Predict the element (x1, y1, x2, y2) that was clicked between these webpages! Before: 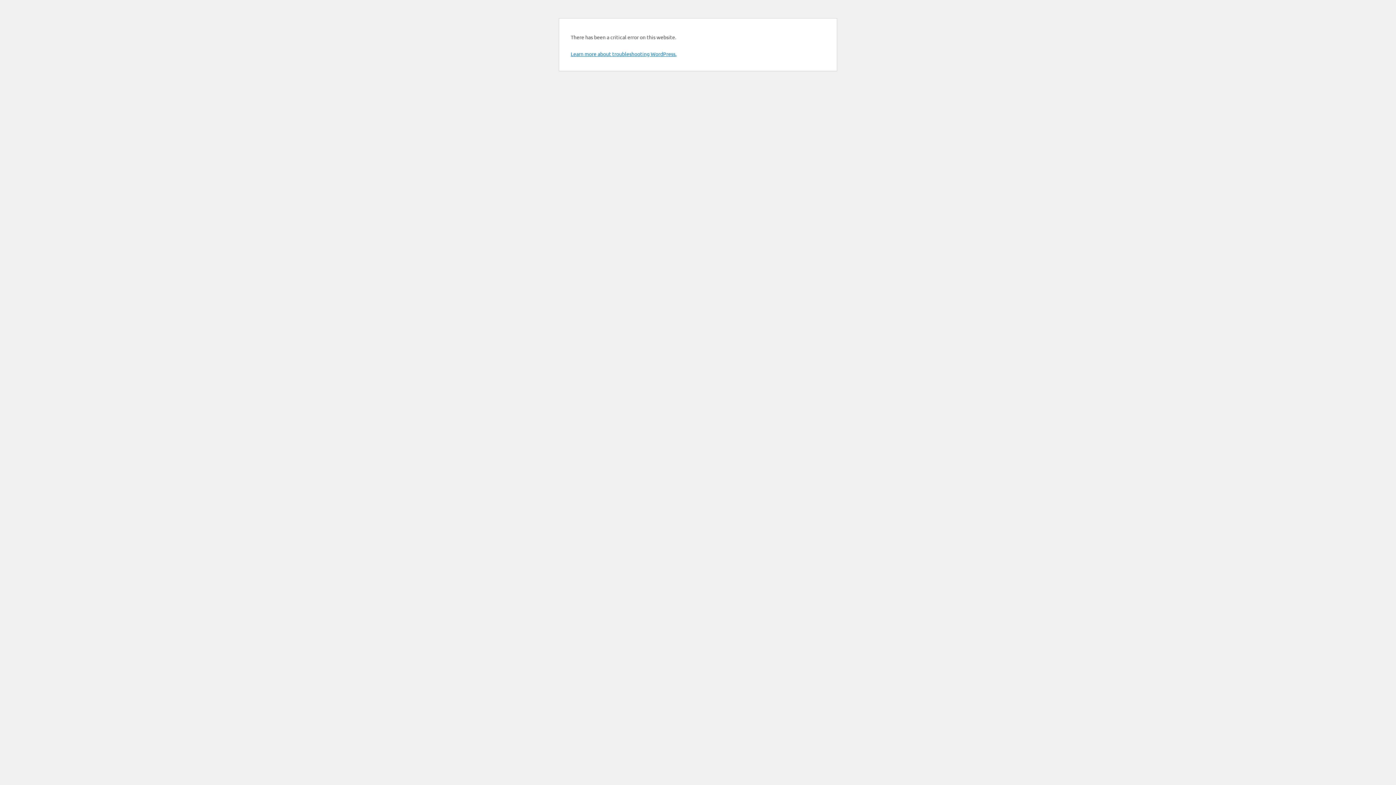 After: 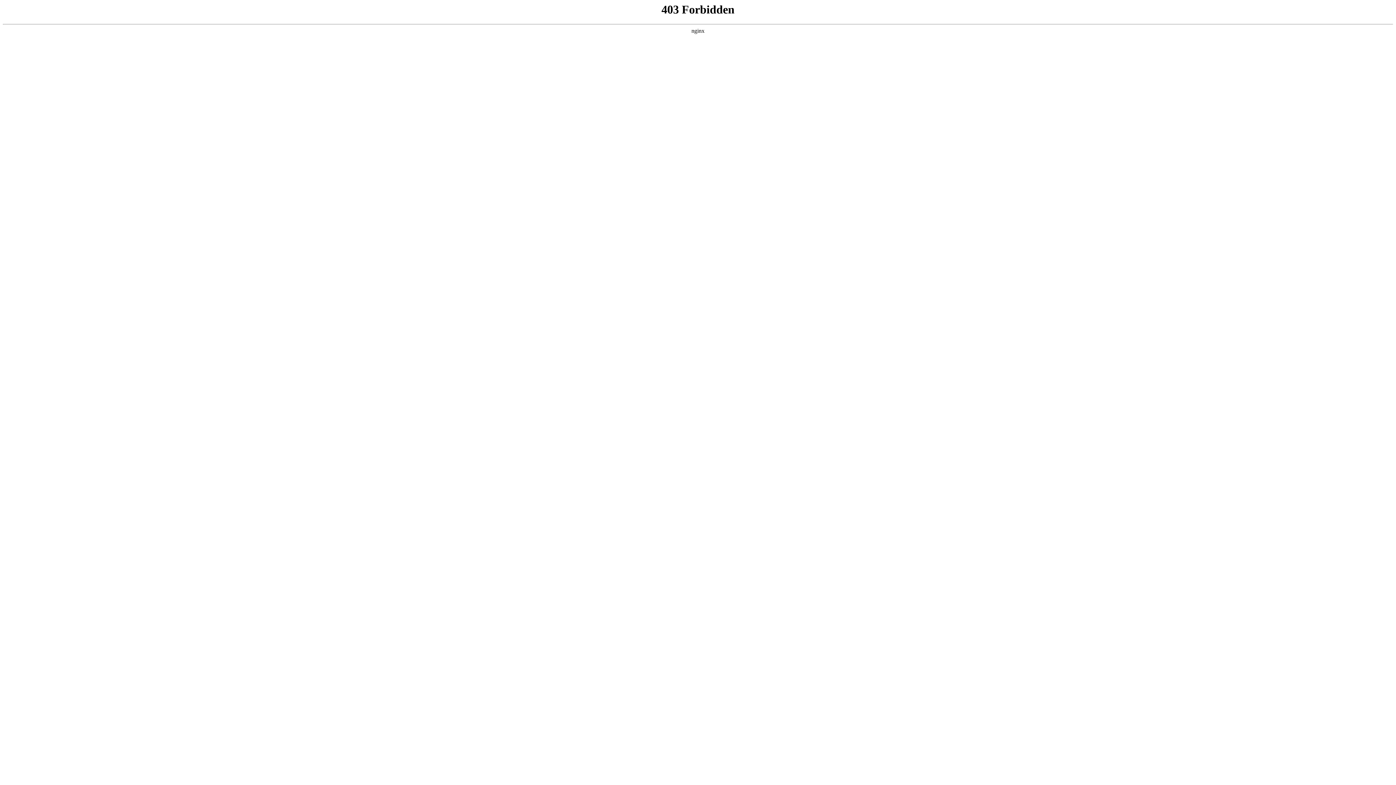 Action: label: Learn more about troubleshooting WordPress. bbox: (570, 50, 676, 57)